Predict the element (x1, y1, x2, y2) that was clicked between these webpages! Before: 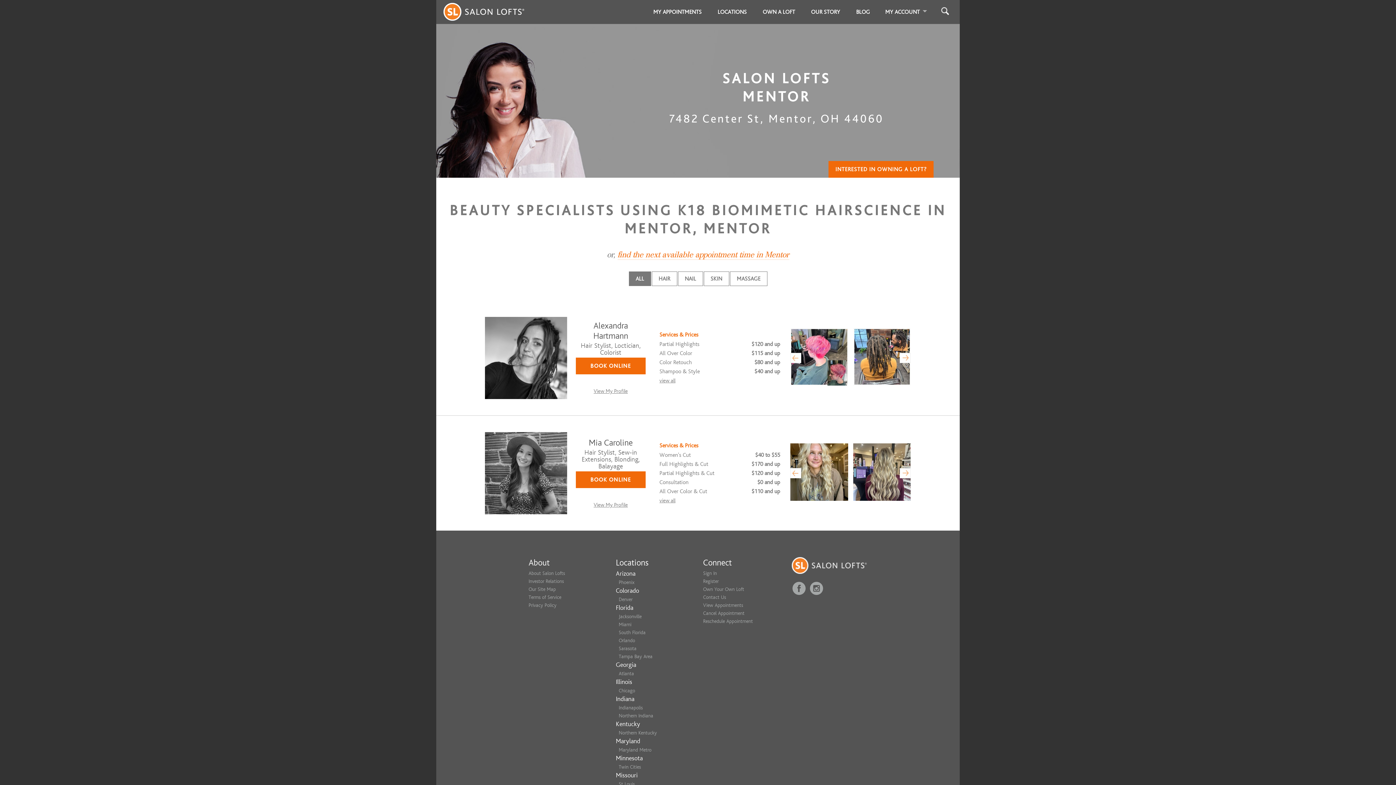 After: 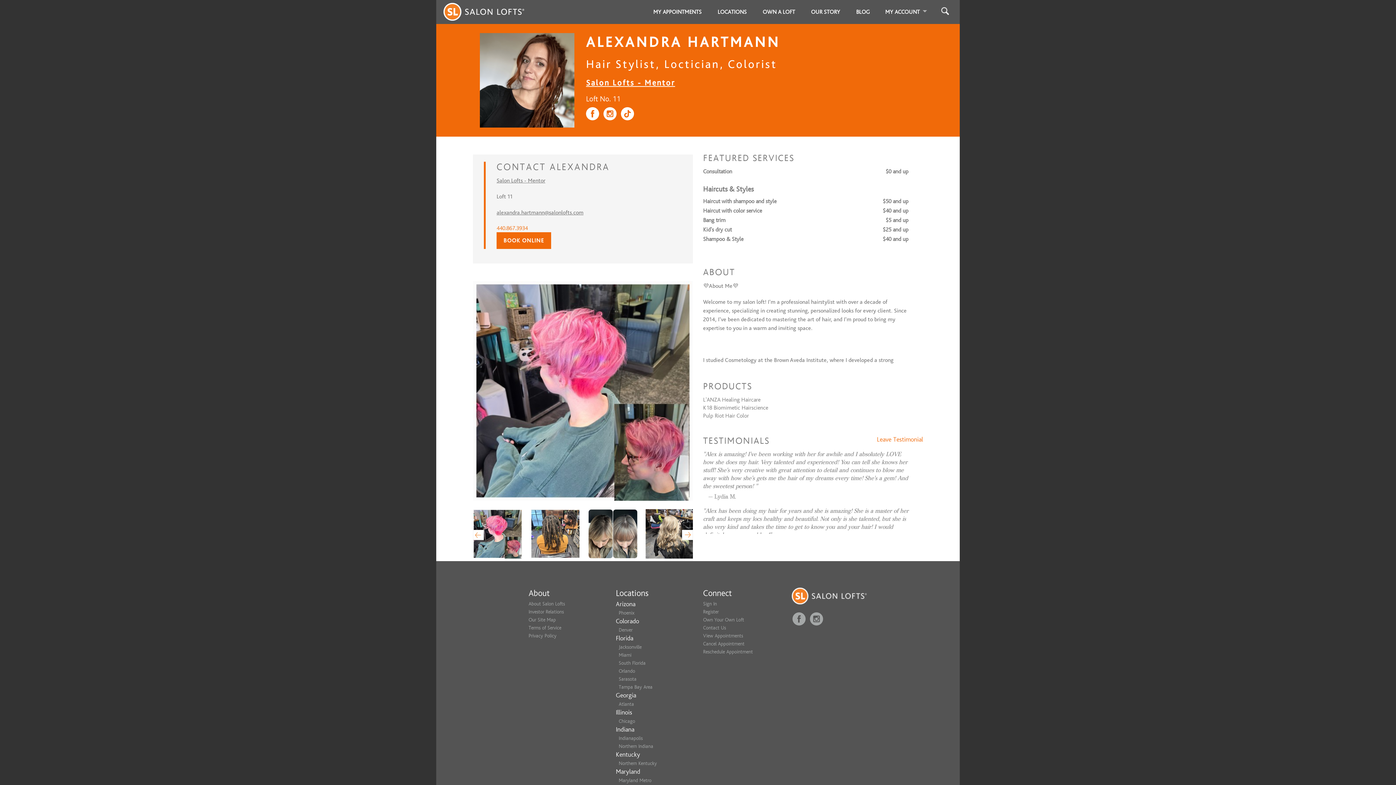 Action: label: View My Profile bbox: (593, 388, 628, 394)